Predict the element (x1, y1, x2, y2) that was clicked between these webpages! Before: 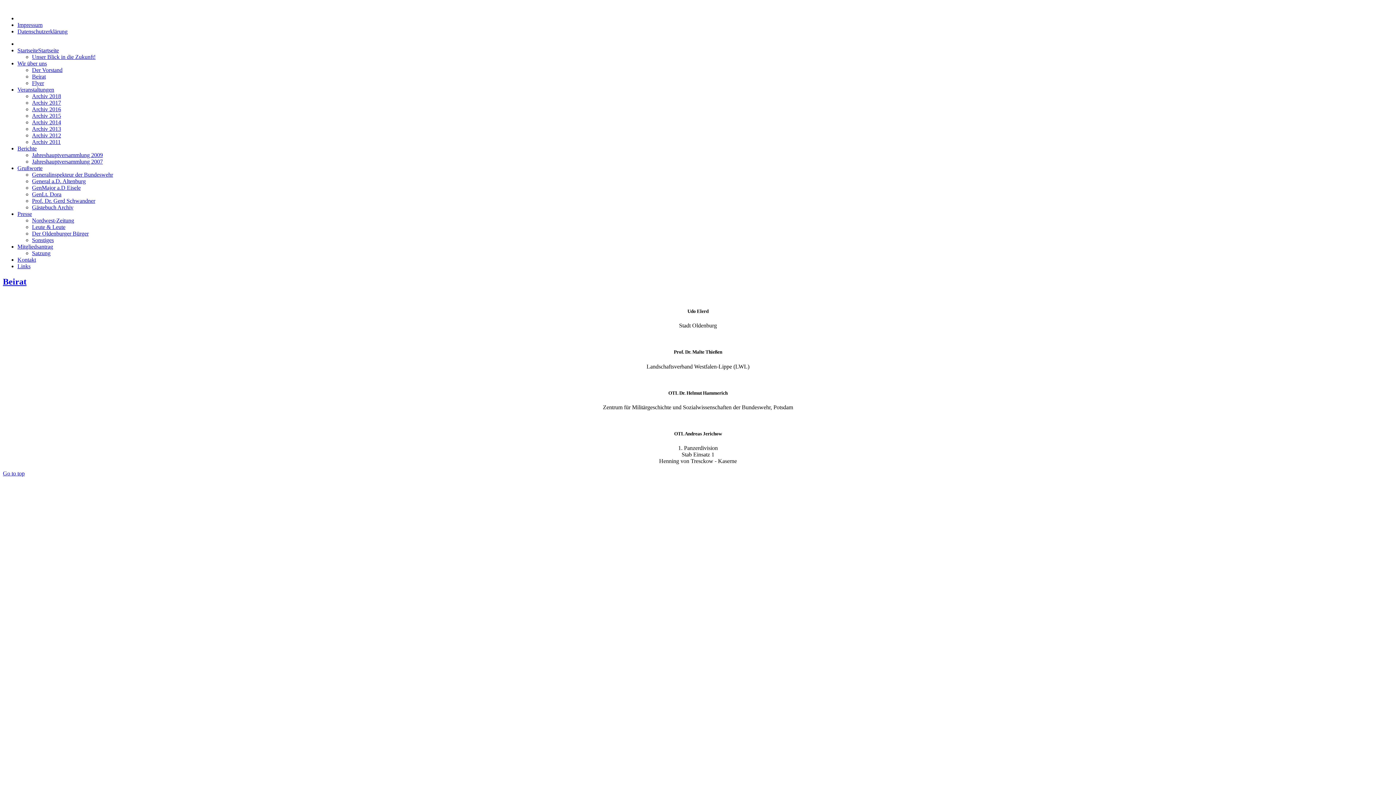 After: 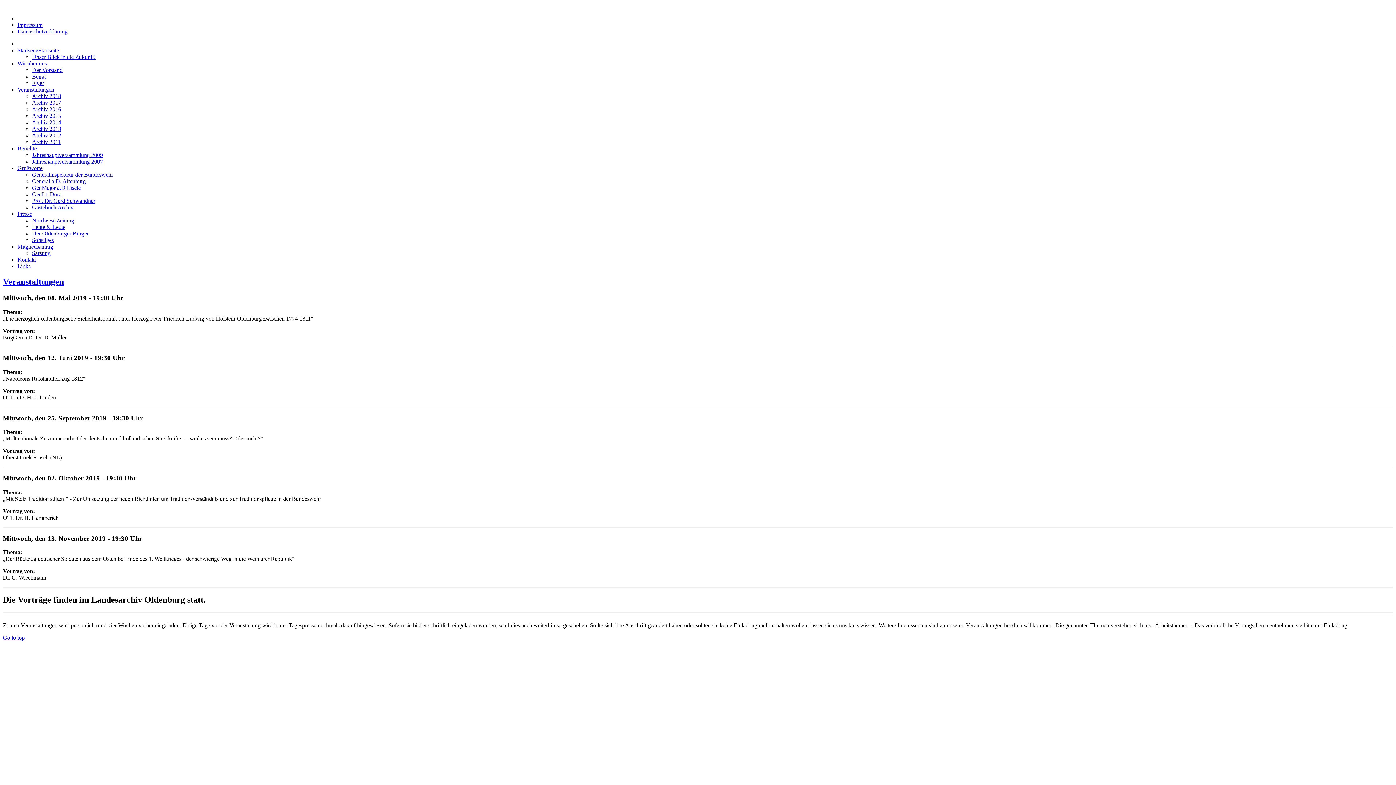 Action: label: Veranstaltungen bbox: (17, 86, 54, 92)